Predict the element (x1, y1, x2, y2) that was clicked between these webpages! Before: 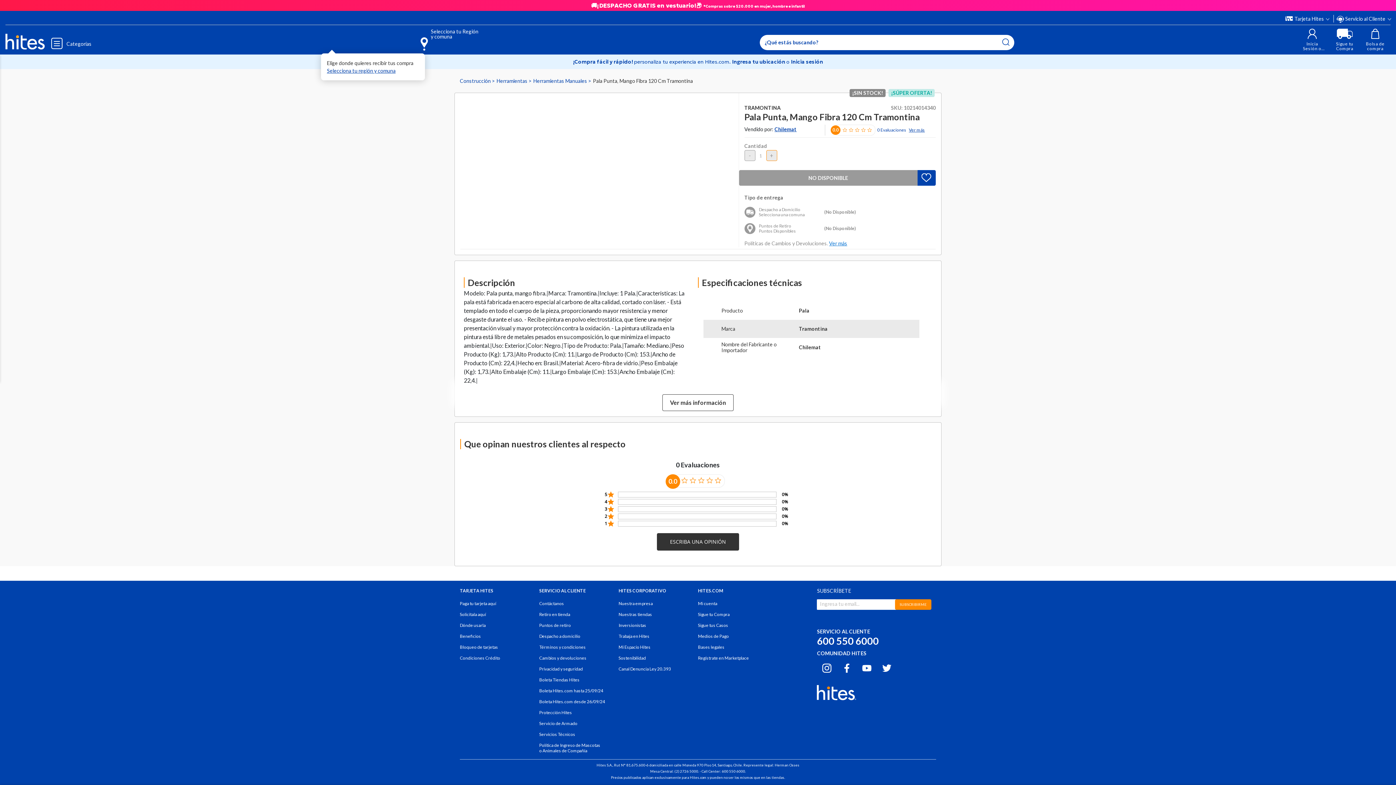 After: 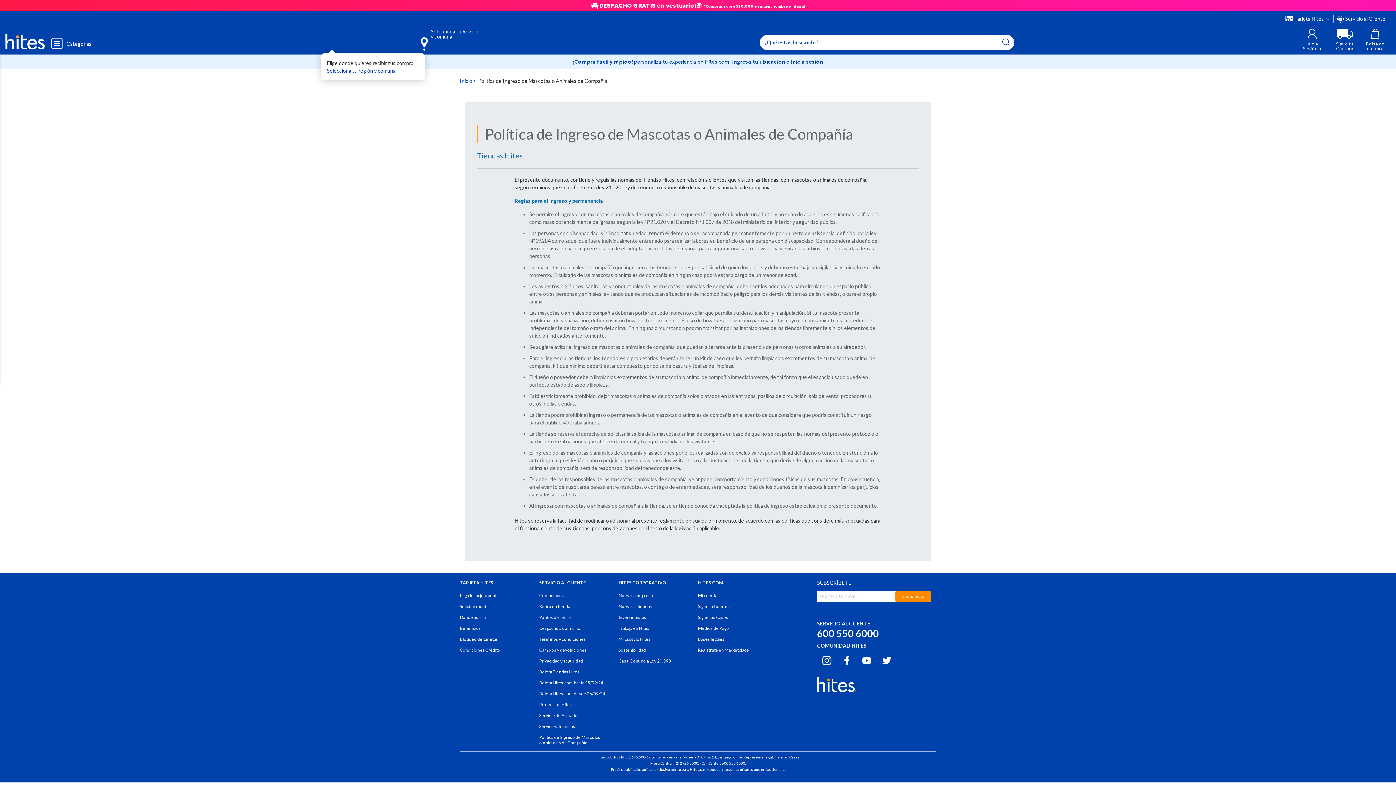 Action: label: Política de Ingreso de Mascotas
o Animales de Compañía bbox: (539, 742, 600, 753)